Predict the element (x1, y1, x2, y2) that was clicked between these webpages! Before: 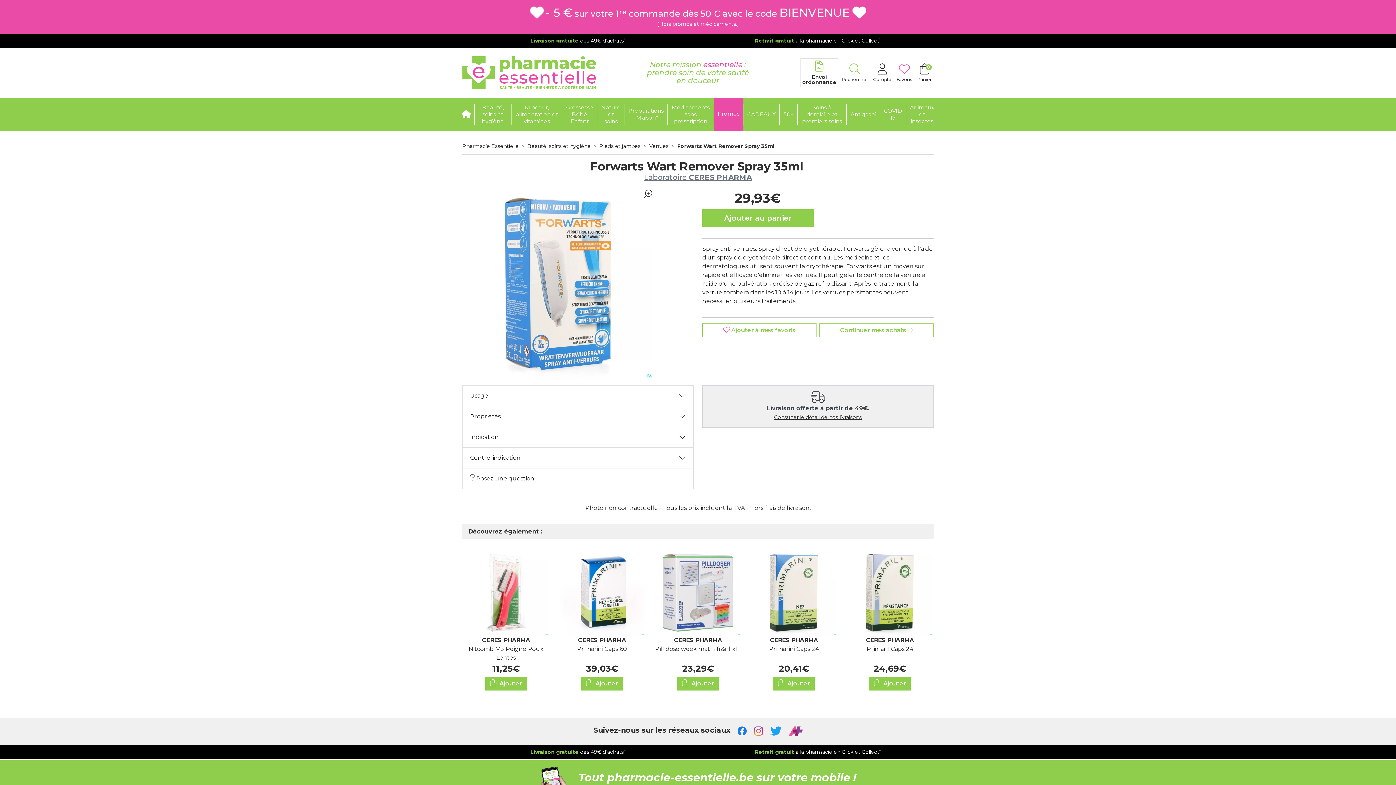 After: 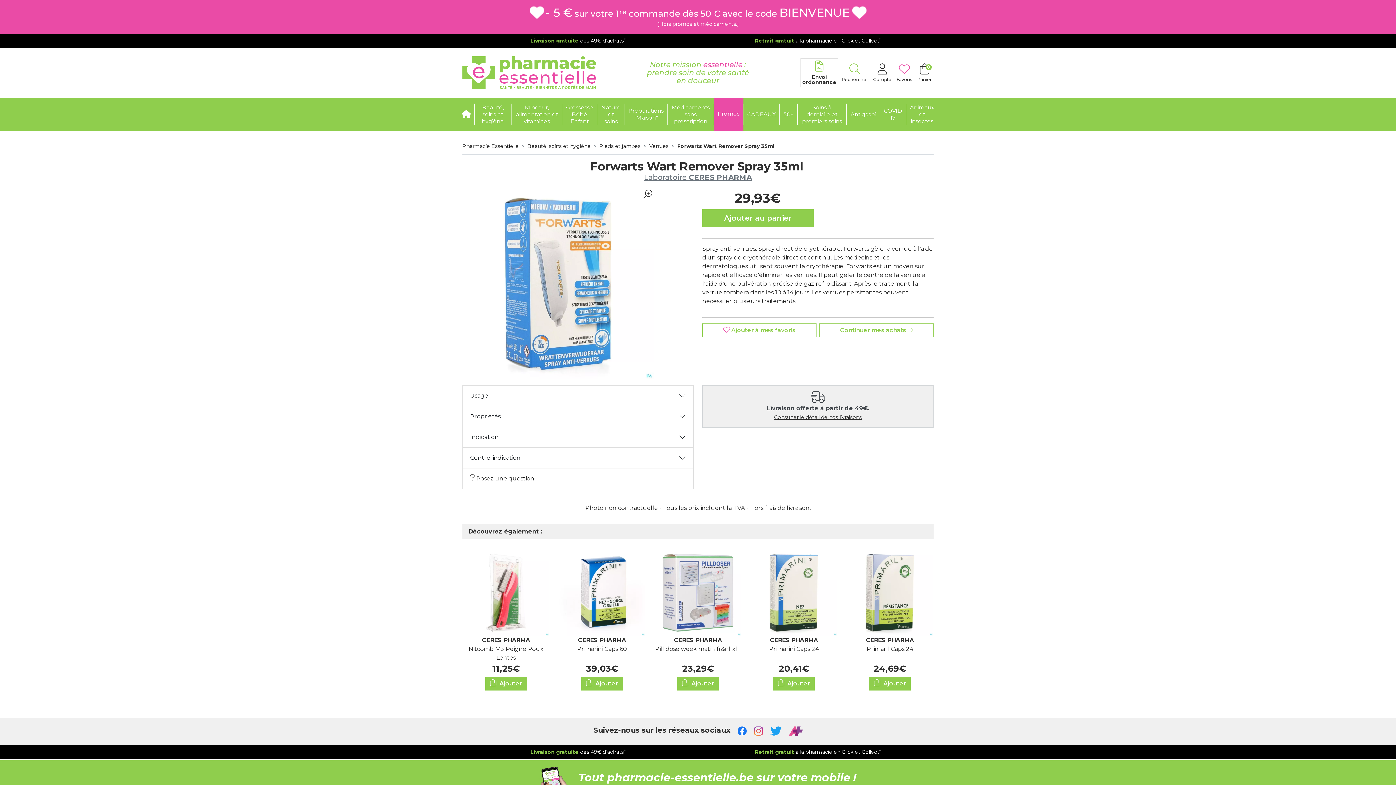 Action: bbox: (764, 727, 781, 734)